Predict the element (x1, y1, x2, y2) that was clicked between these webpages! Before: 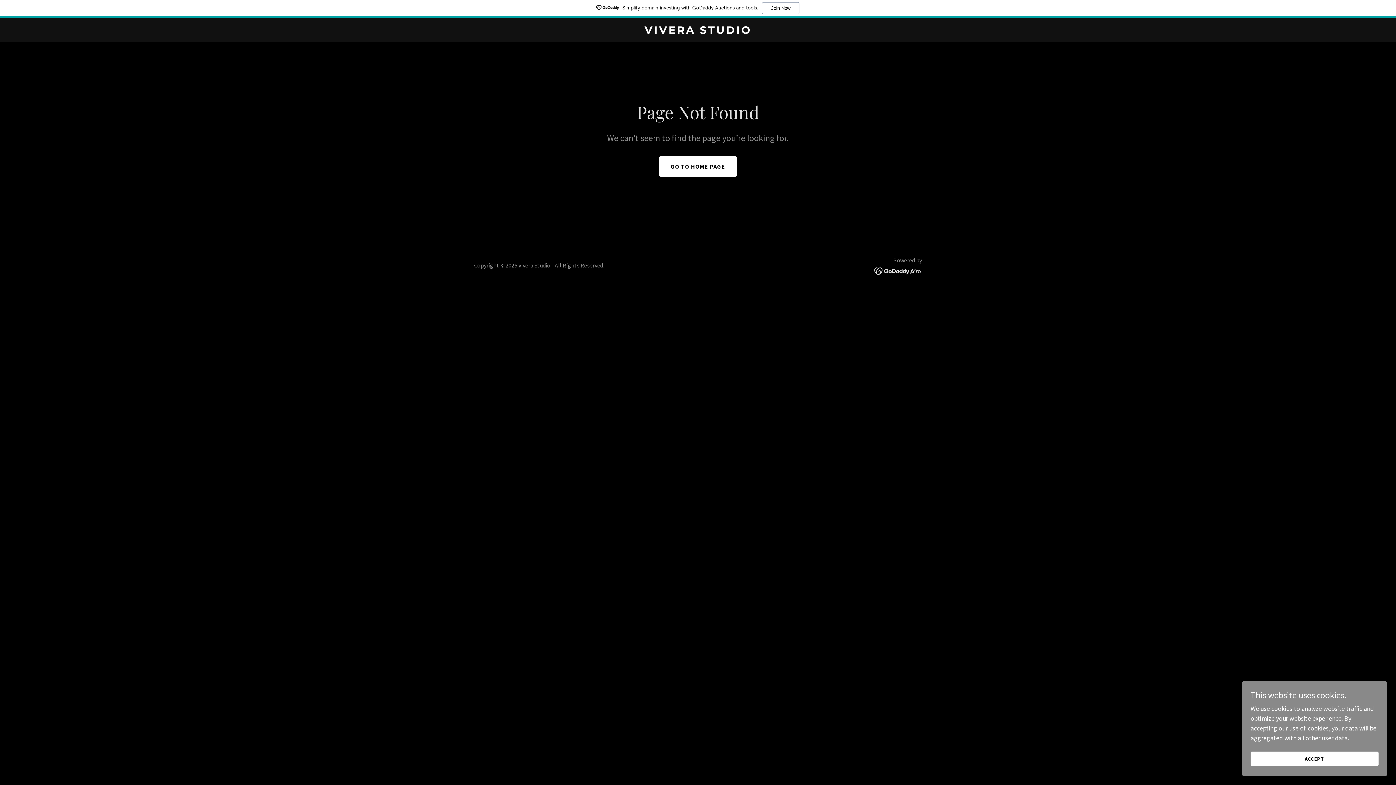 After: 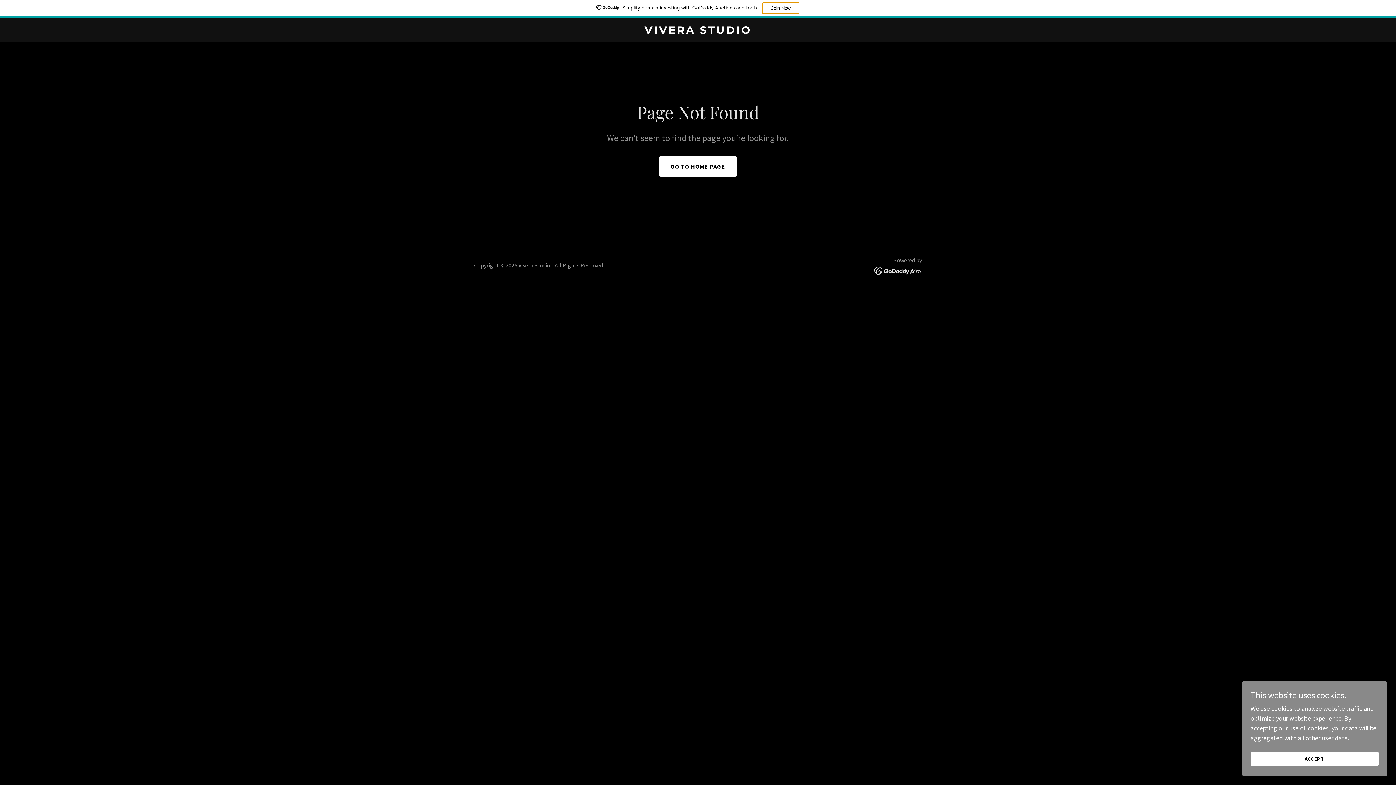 Action: bbox: (762, 2, 799, 14) label: Join Now